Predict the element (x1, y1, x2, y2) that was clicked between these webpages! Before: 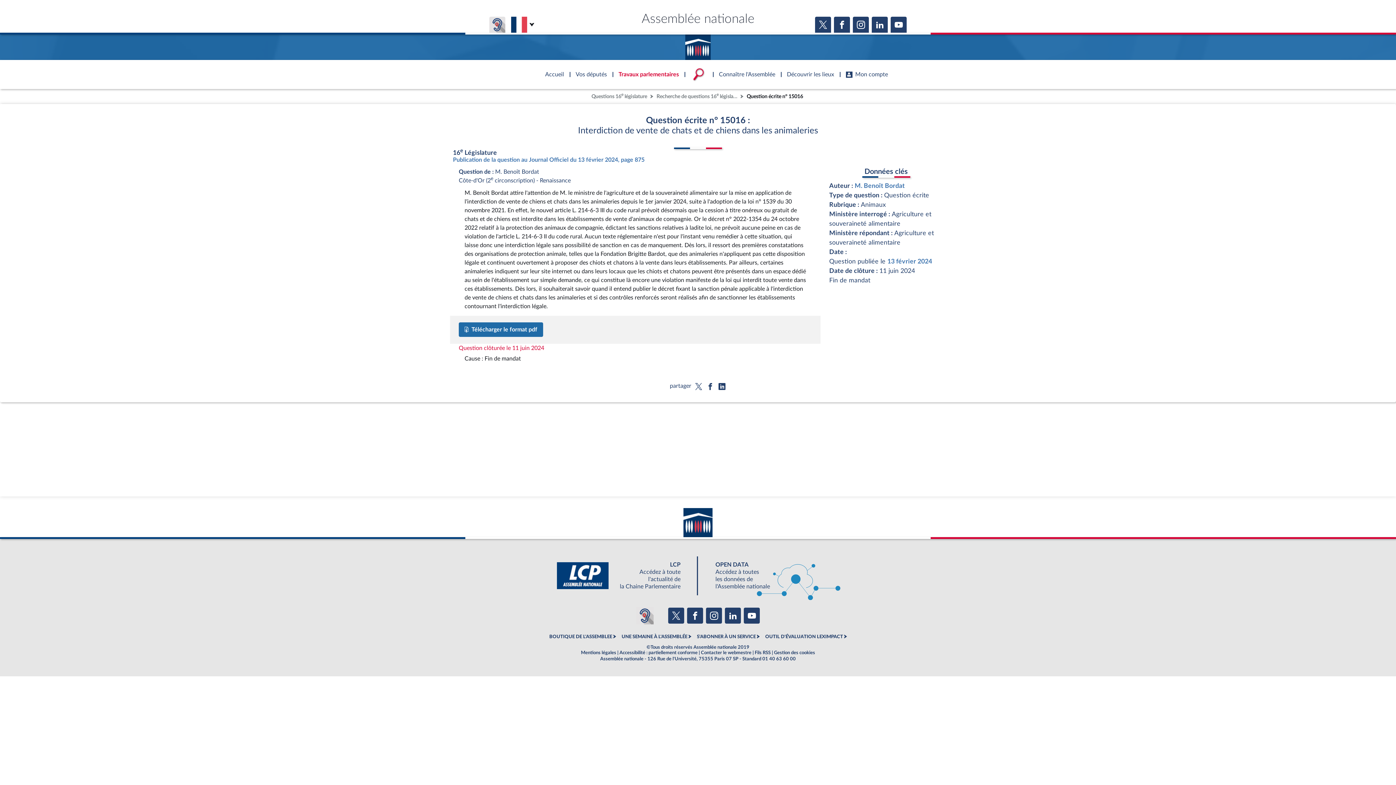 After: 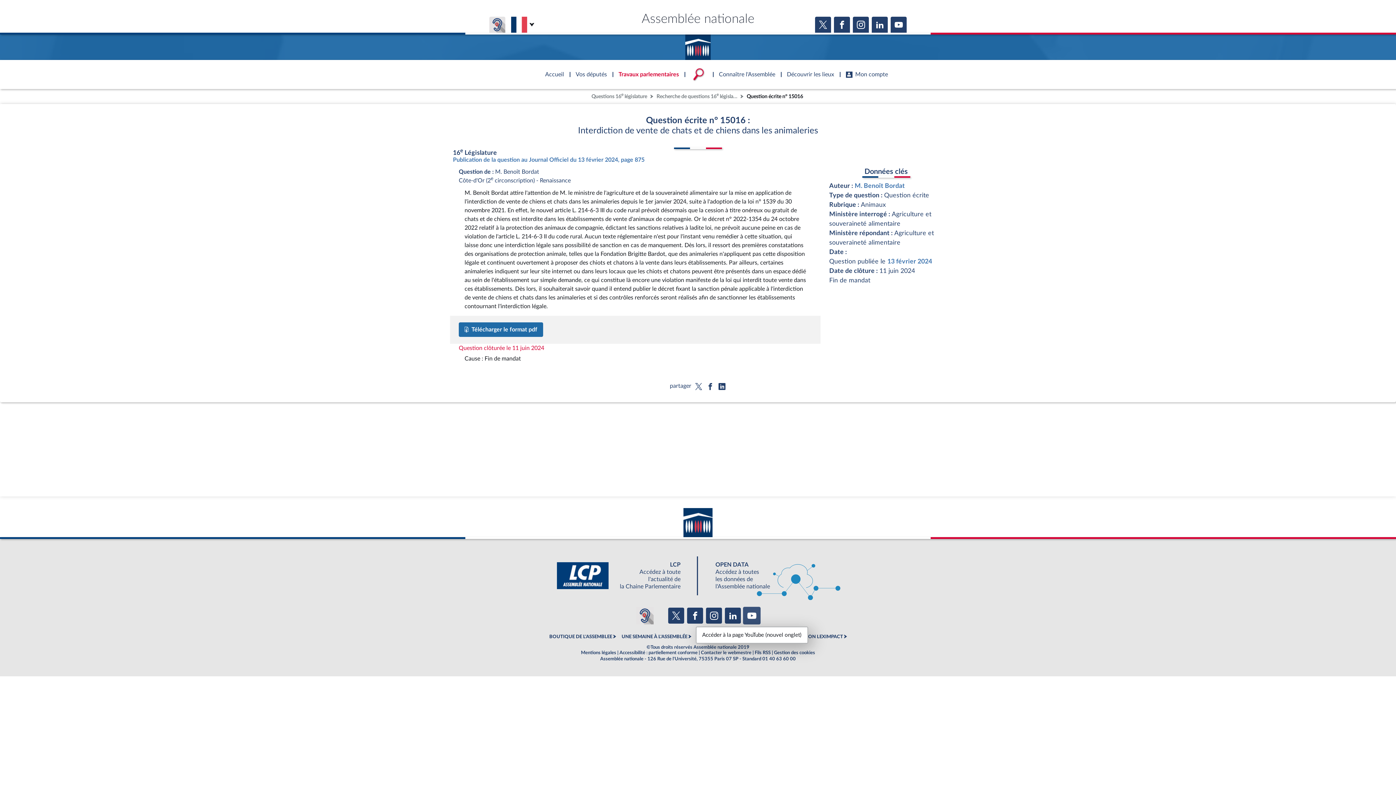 Action: bbox: (744, 607, 760, 623)